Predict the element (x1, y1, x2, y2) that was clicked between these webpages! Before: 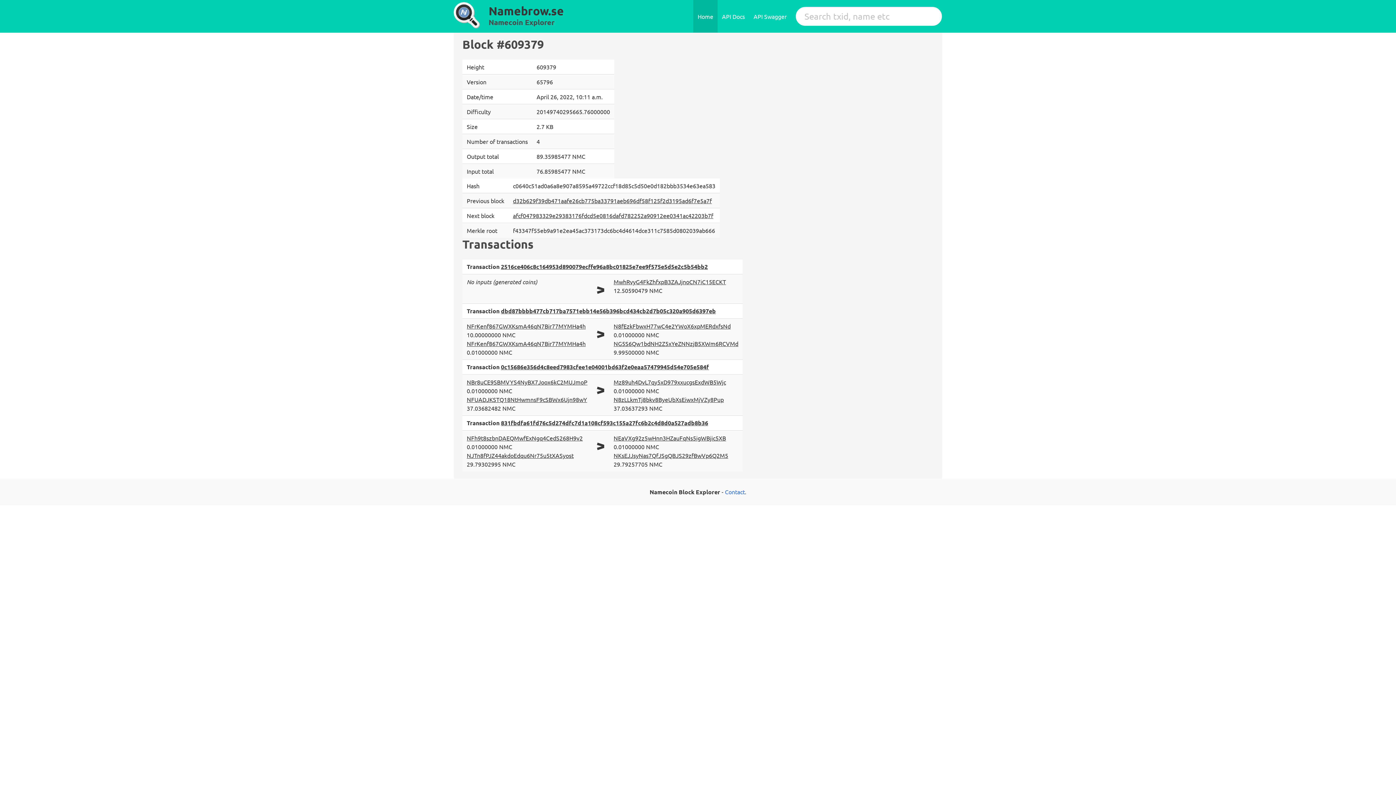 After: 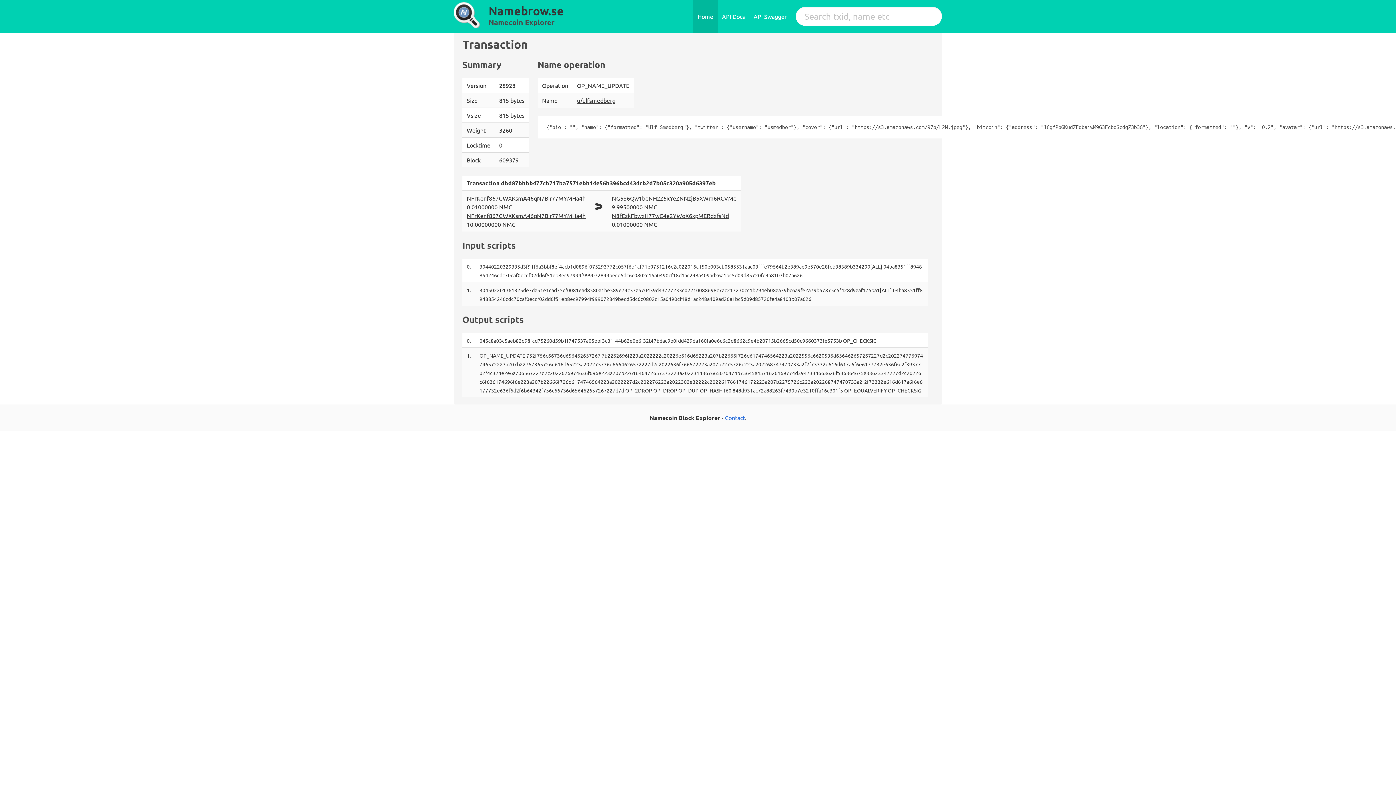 Action: label: dbd87bbbb477cb717ba7571ebb14e56b396bcd434cb2d7b05c320a905d6397eb bbox: (501, 307, 716, 314)